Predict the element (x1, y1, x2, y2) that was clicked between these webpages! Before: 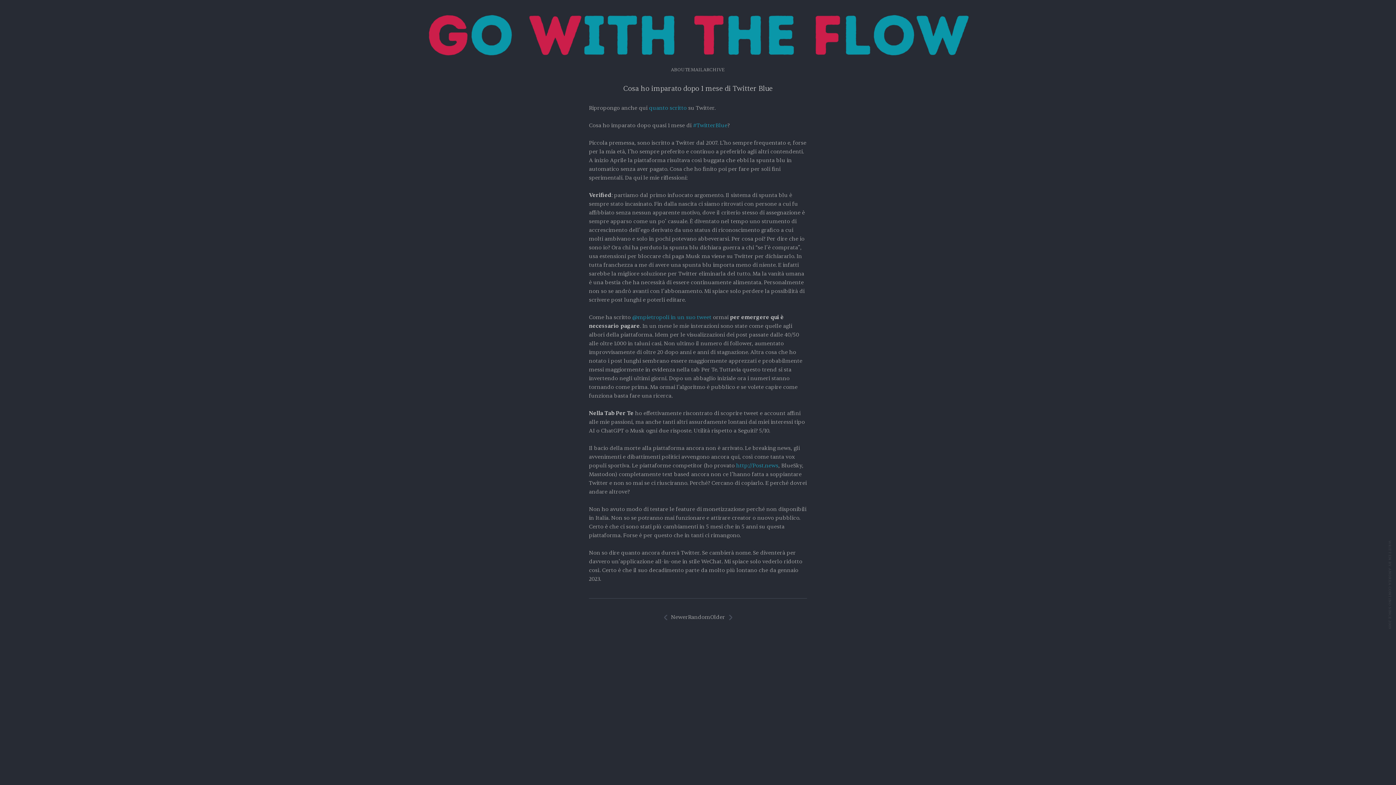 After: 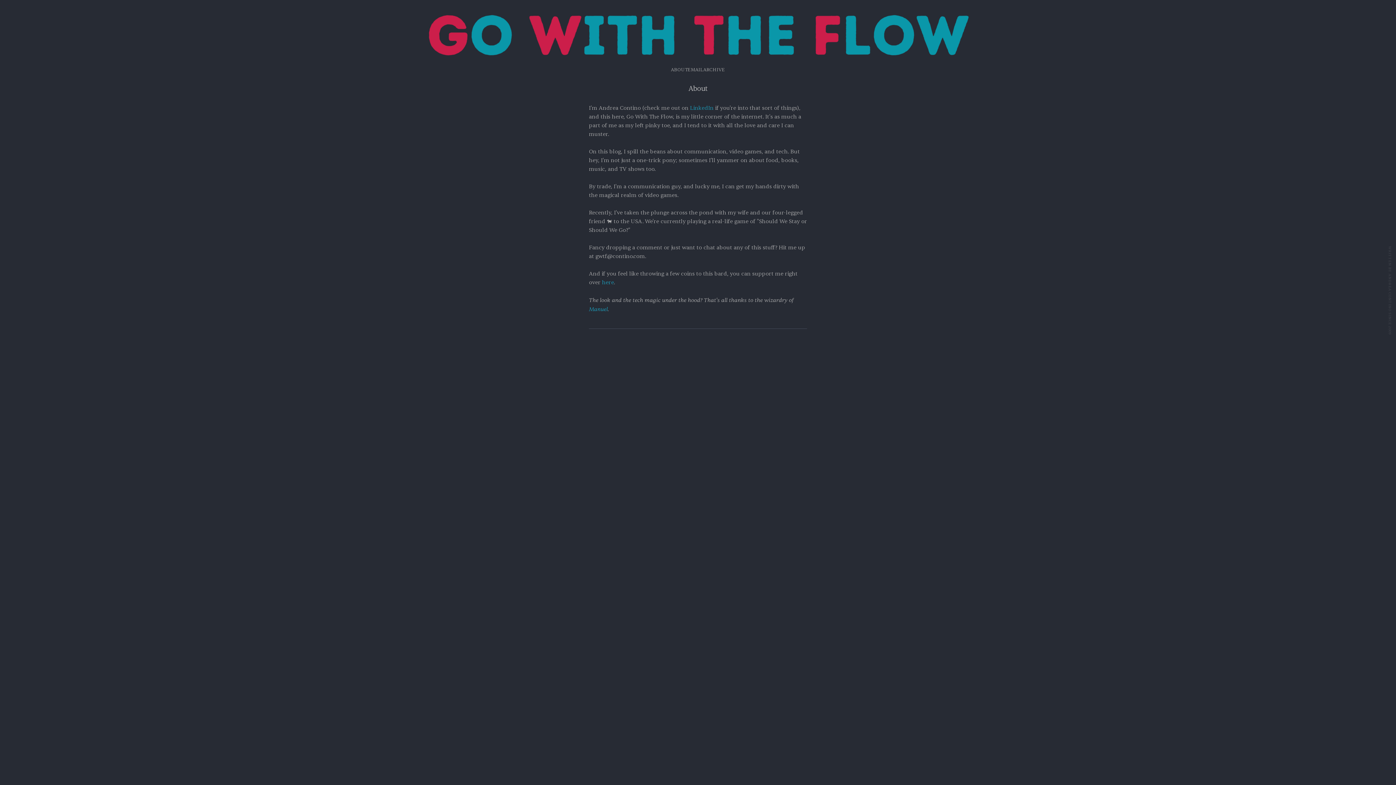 Action: bbox: (671, 65, 687, 74) label: ABOUT